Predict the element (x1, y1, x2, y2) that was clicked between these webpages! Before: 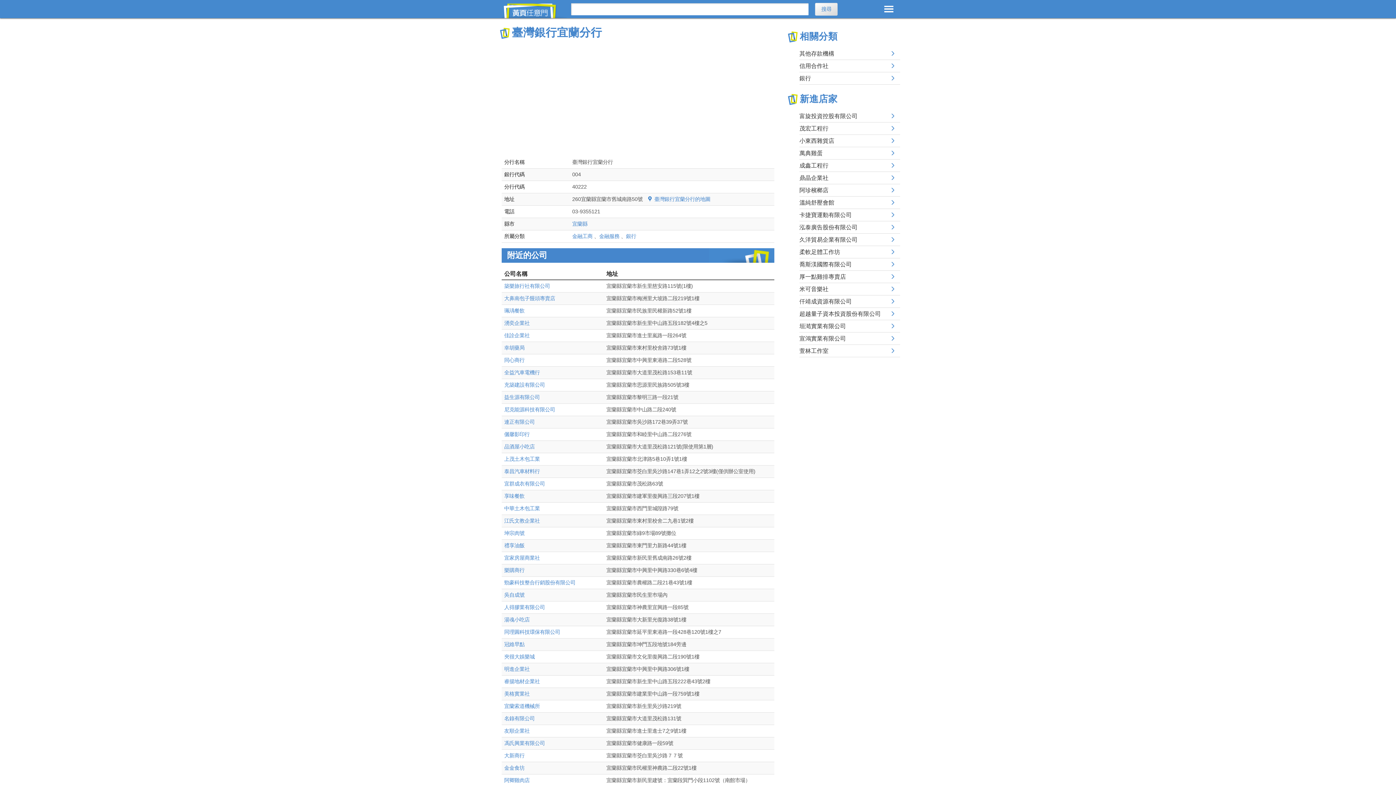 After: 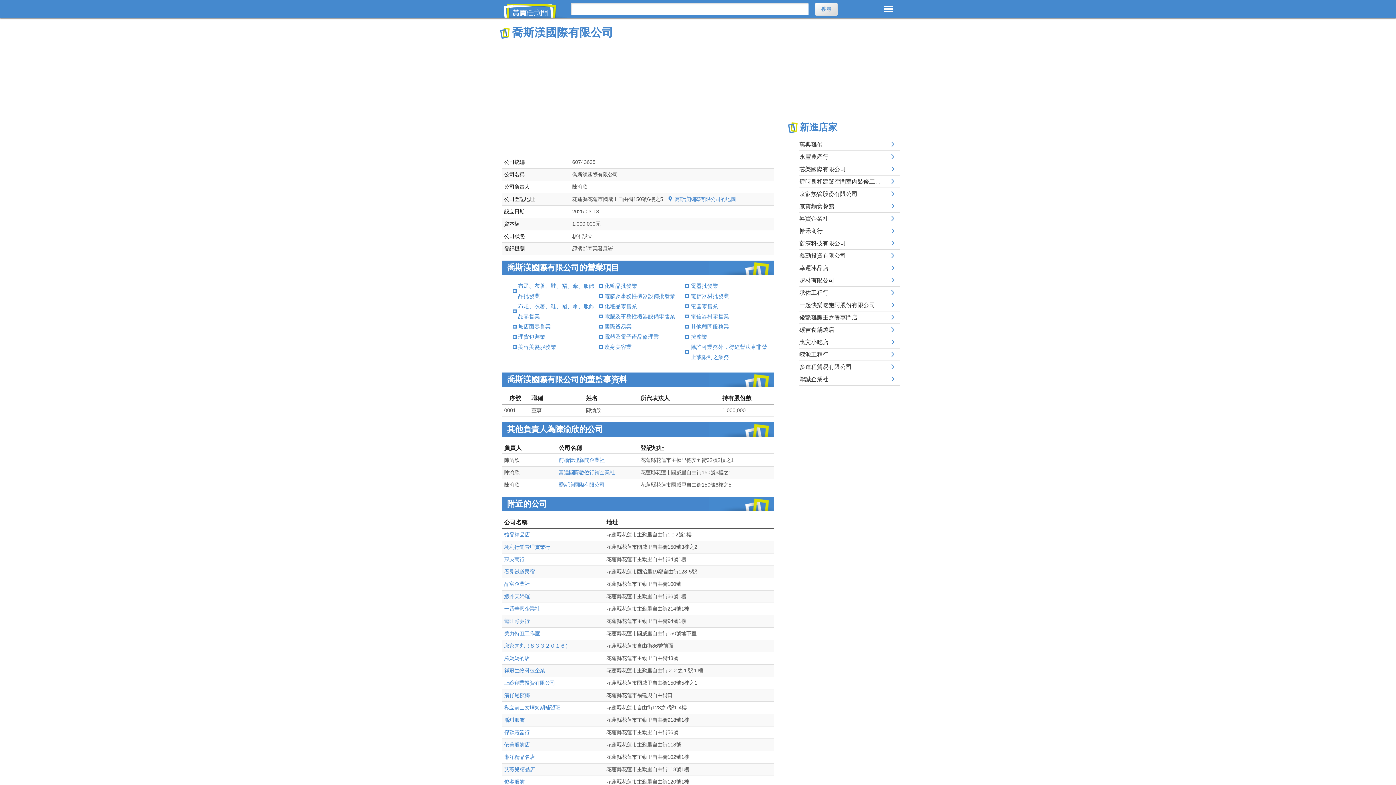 Action: label: 喬斯渼國際有限公司 bbox: (799, 258, 900, 270)